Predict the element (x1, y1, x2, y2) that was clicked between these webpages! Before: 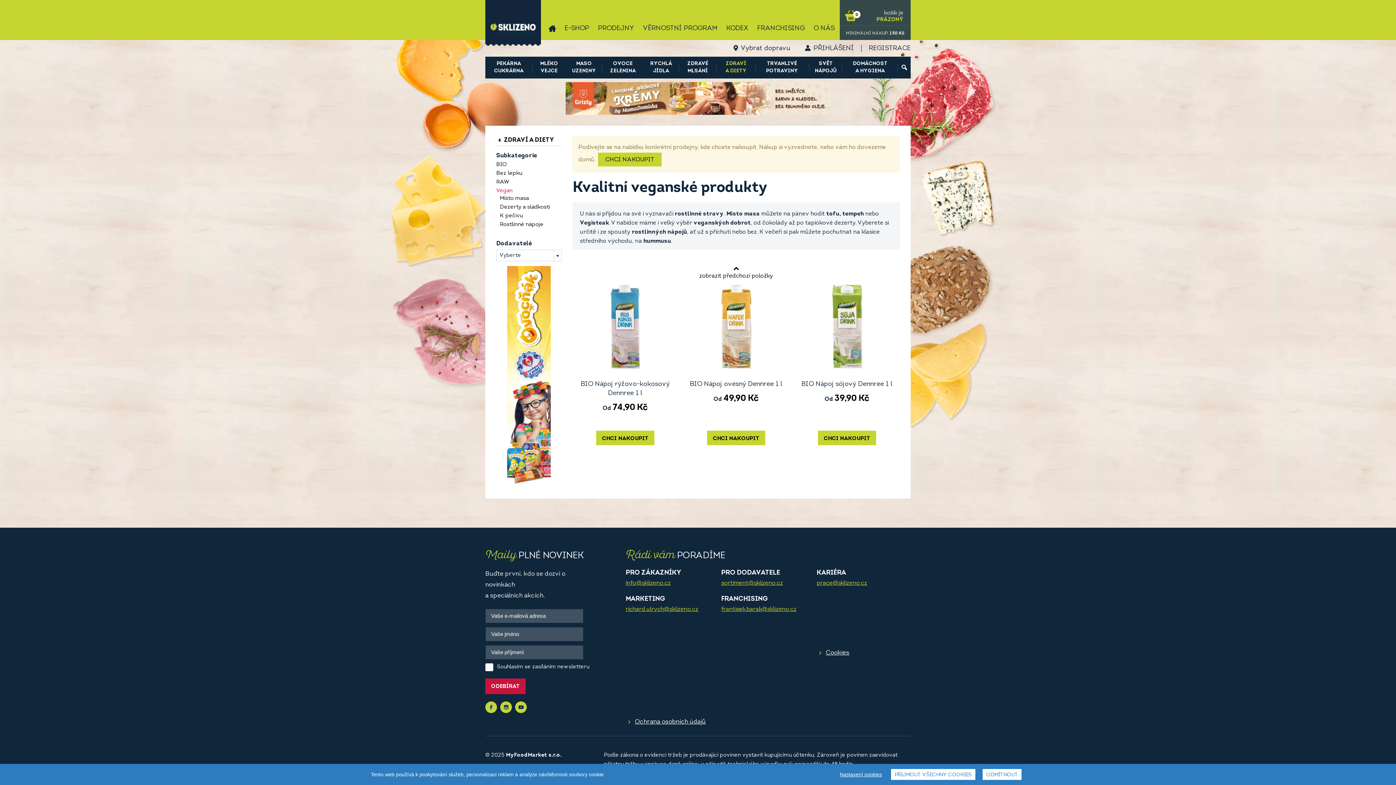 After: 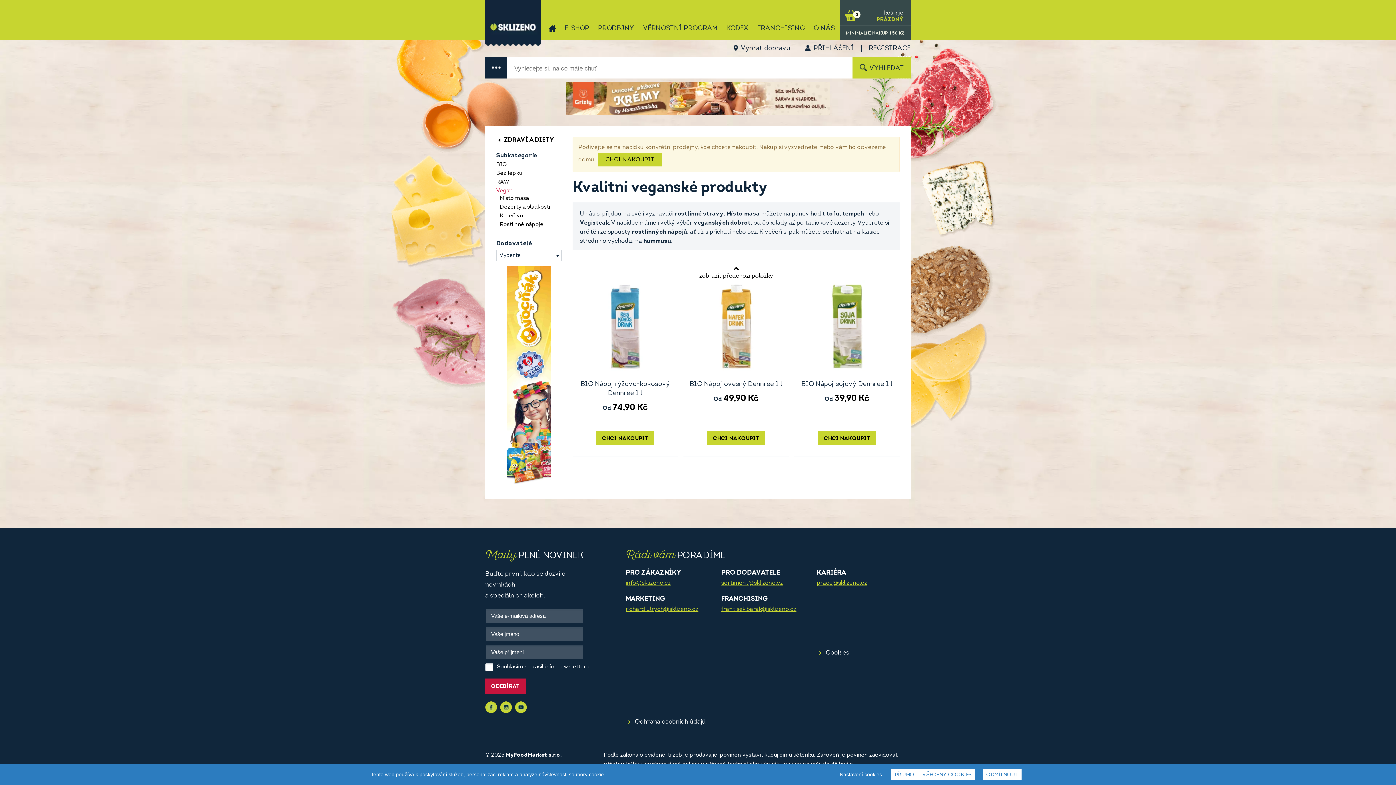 Action: bbox: (898, 56, 910, 78)